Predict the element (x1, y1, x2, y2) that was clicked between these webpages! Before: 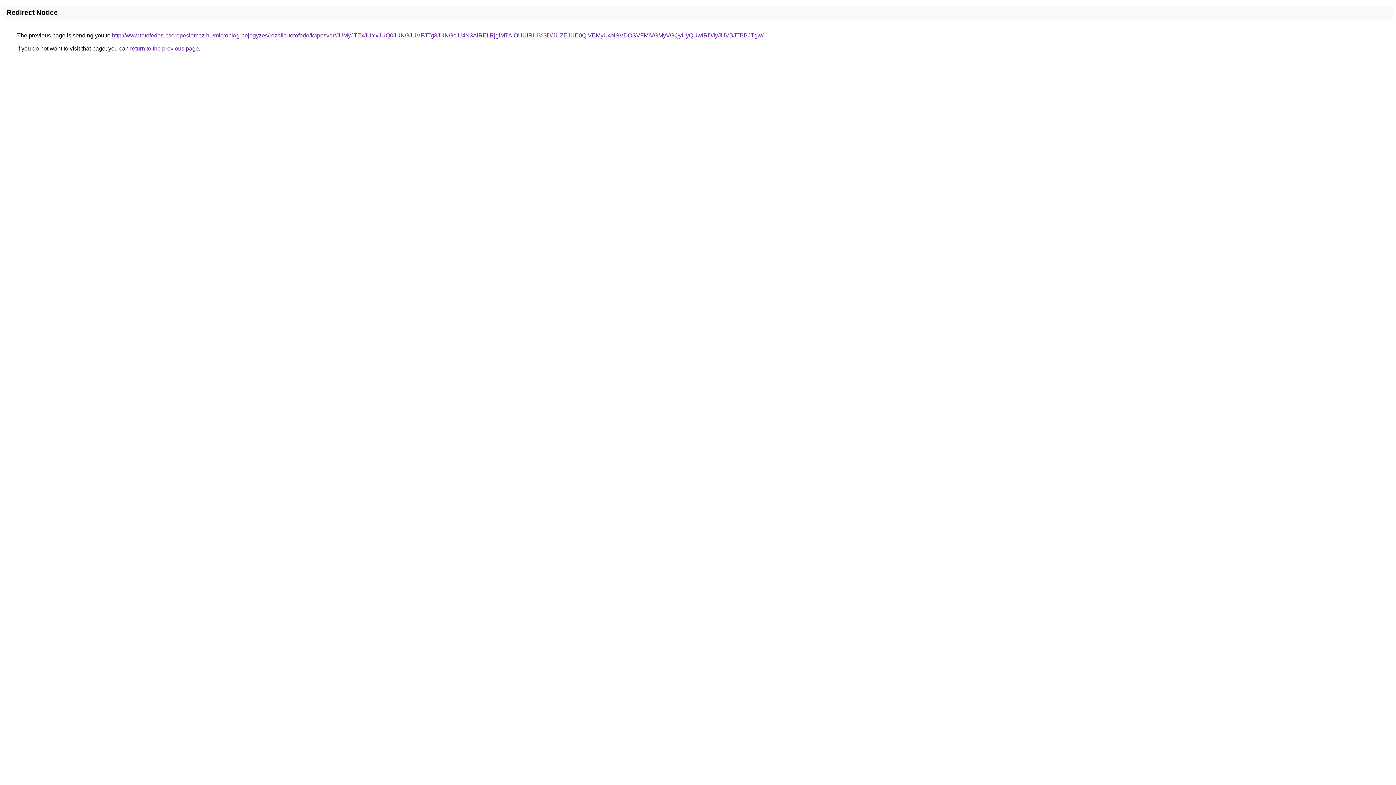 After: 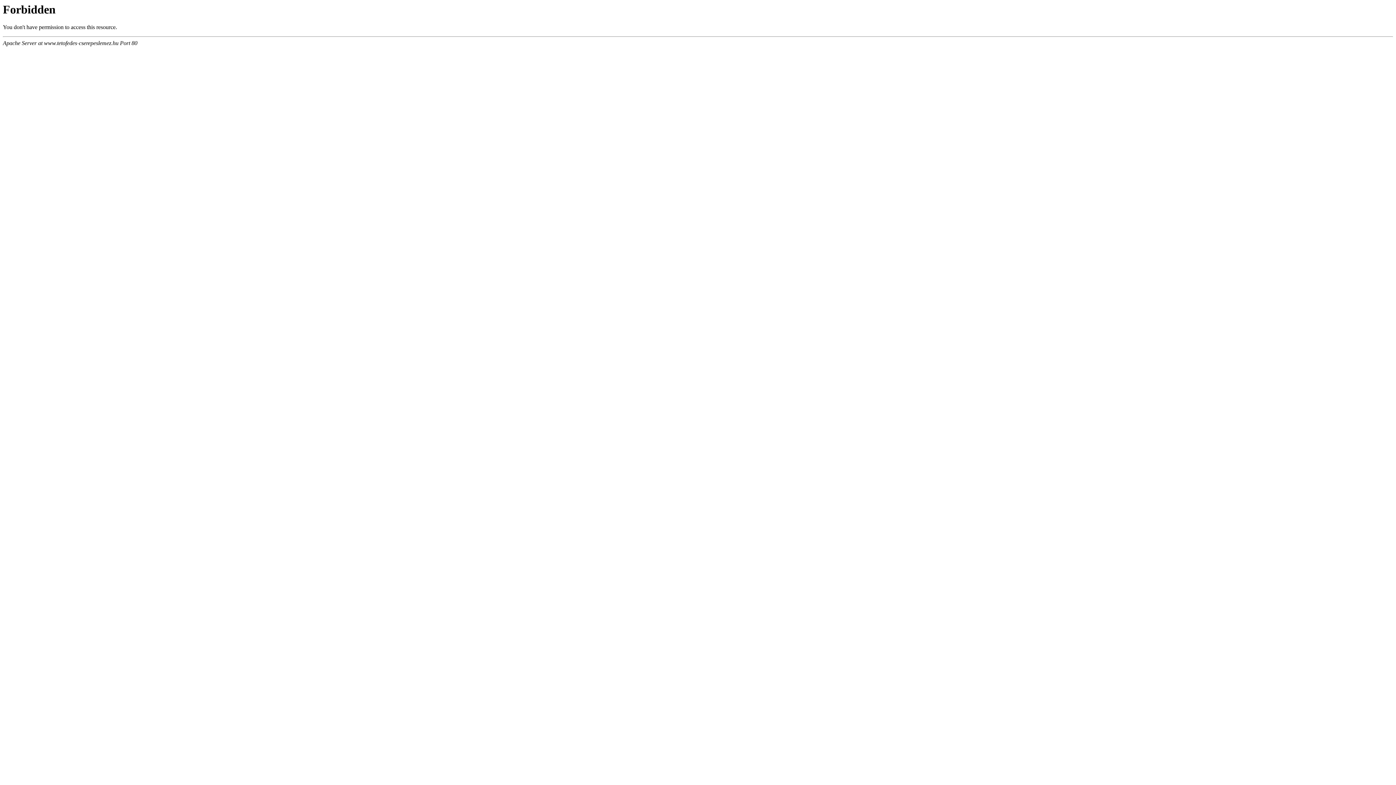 Action: bbox: (112, 32, 763, 38) label: http://www.tetofedes-cserepeslemez.hu/microblog-bejegyzes/rozalia-tetofedo/kaposvar/JUMyJTExJUYxJUQ0JUNGJUVFJTg3JUNGciU4N3AlREIlRjglMTAlOUUlRUI%3D/JUZEJUE0QiVEMyU4NSVDOSVFMiVGMyVGQyUyQUwlRDJyJUVBJTBBJTgw/